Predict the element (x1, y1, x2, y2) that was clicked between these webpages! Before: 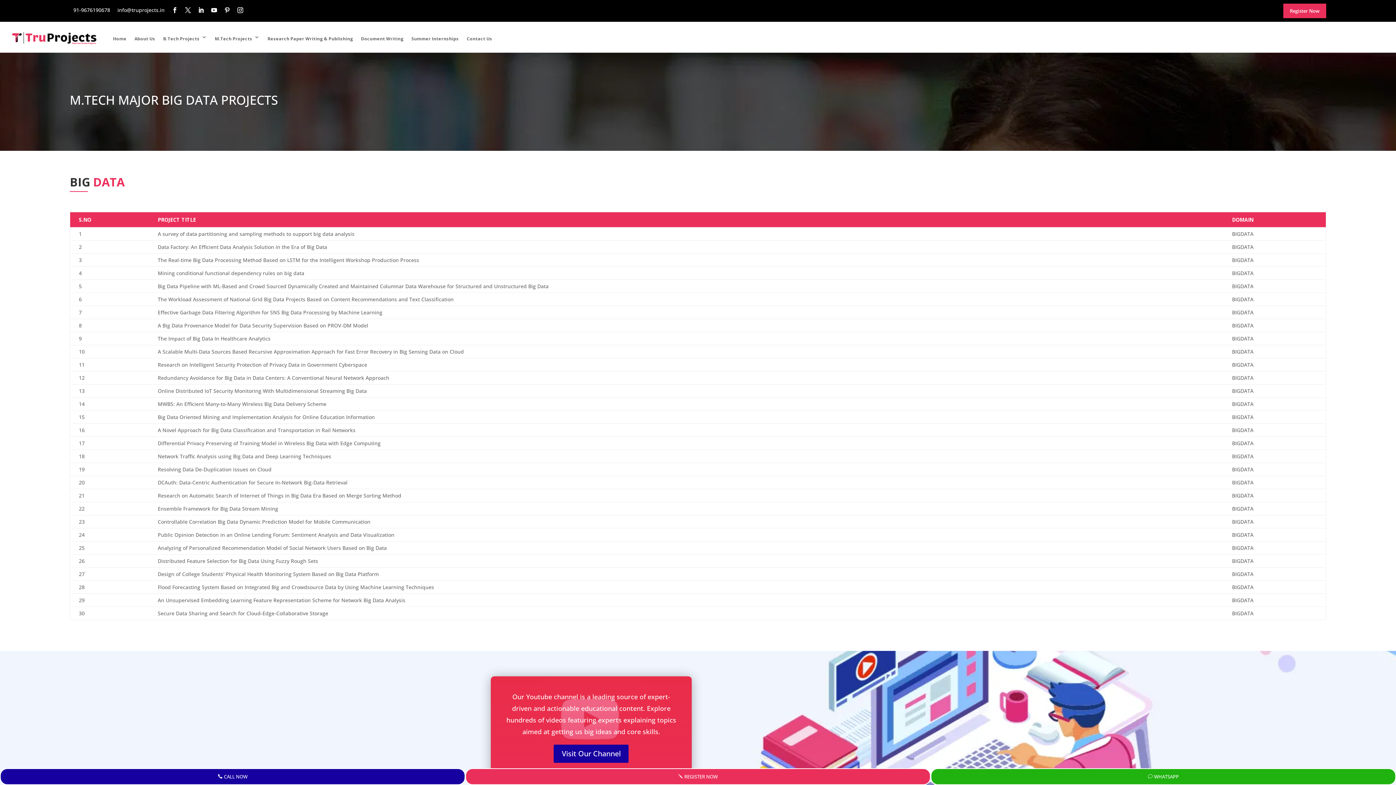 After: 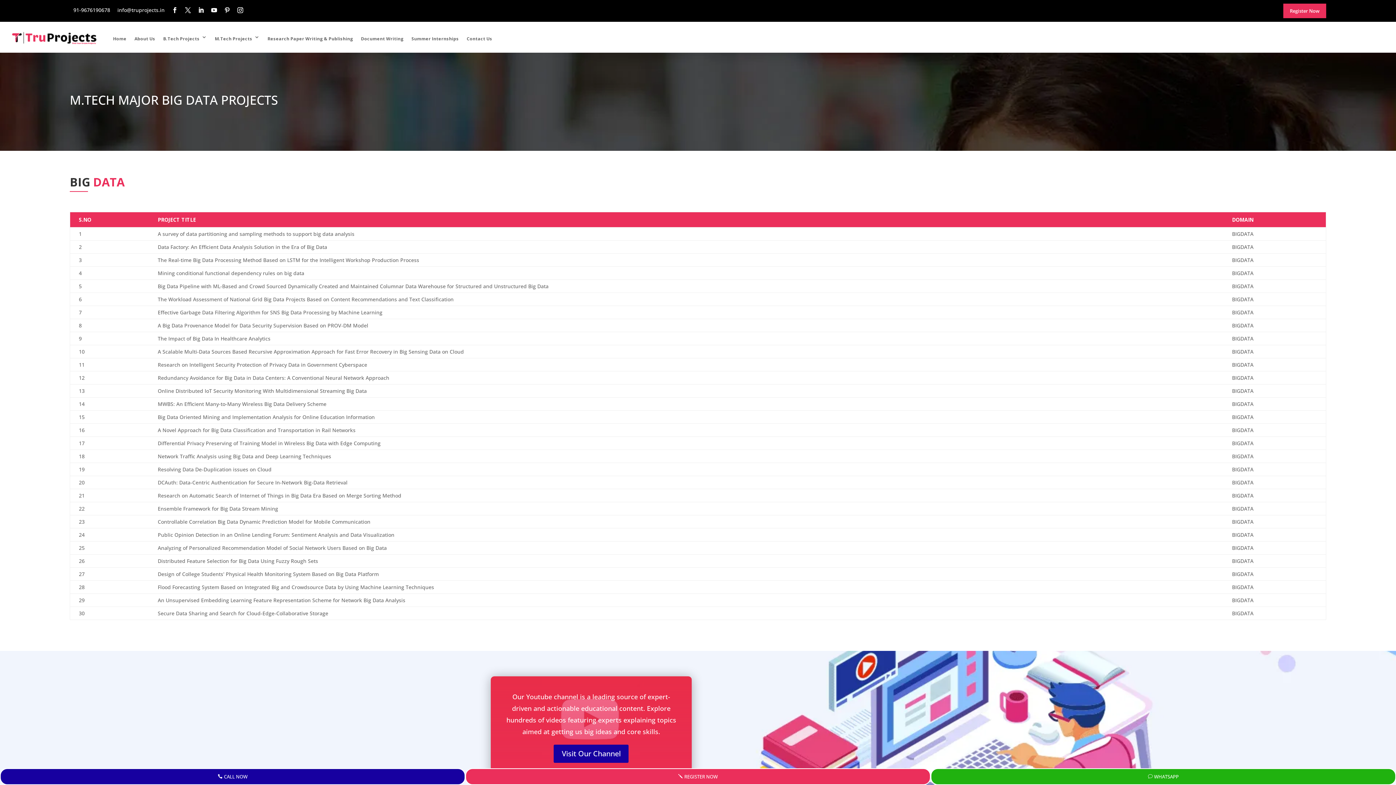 Action: label: CALL NOW bbox: (0, 768, 465, 785)